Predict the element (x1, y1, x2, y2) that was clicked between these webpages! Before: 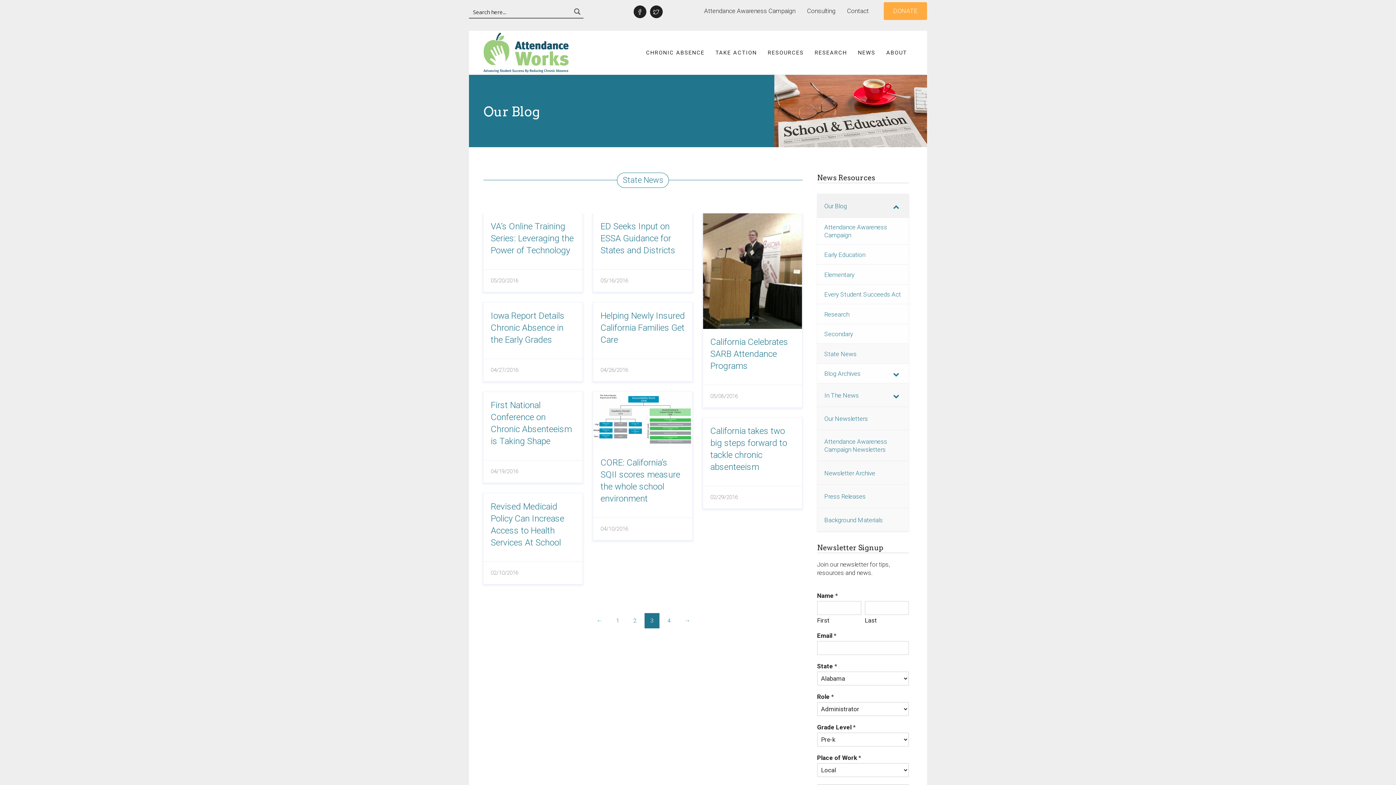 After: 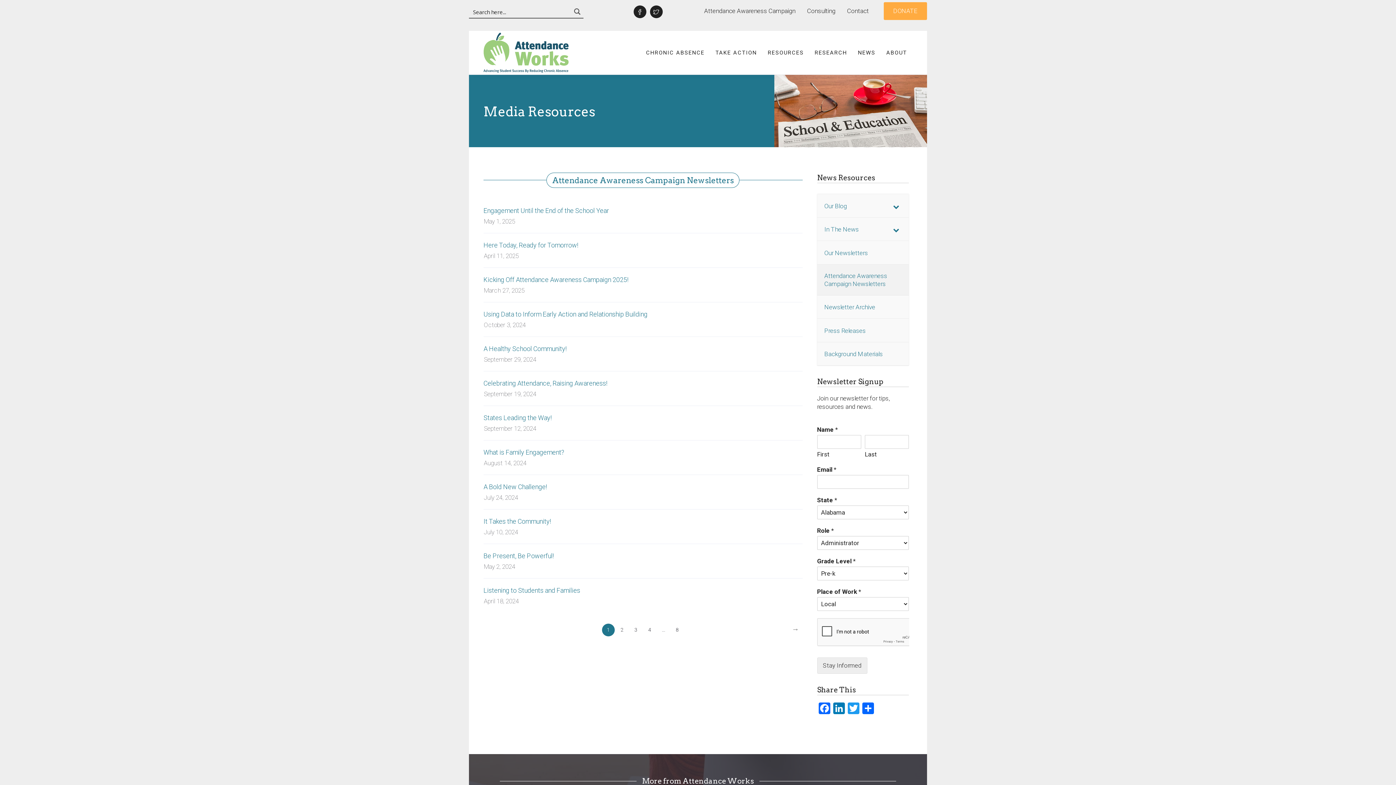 Action: label: Attendance Awareness Campaign Newsletters bbox: (817, 430, 909, 461)